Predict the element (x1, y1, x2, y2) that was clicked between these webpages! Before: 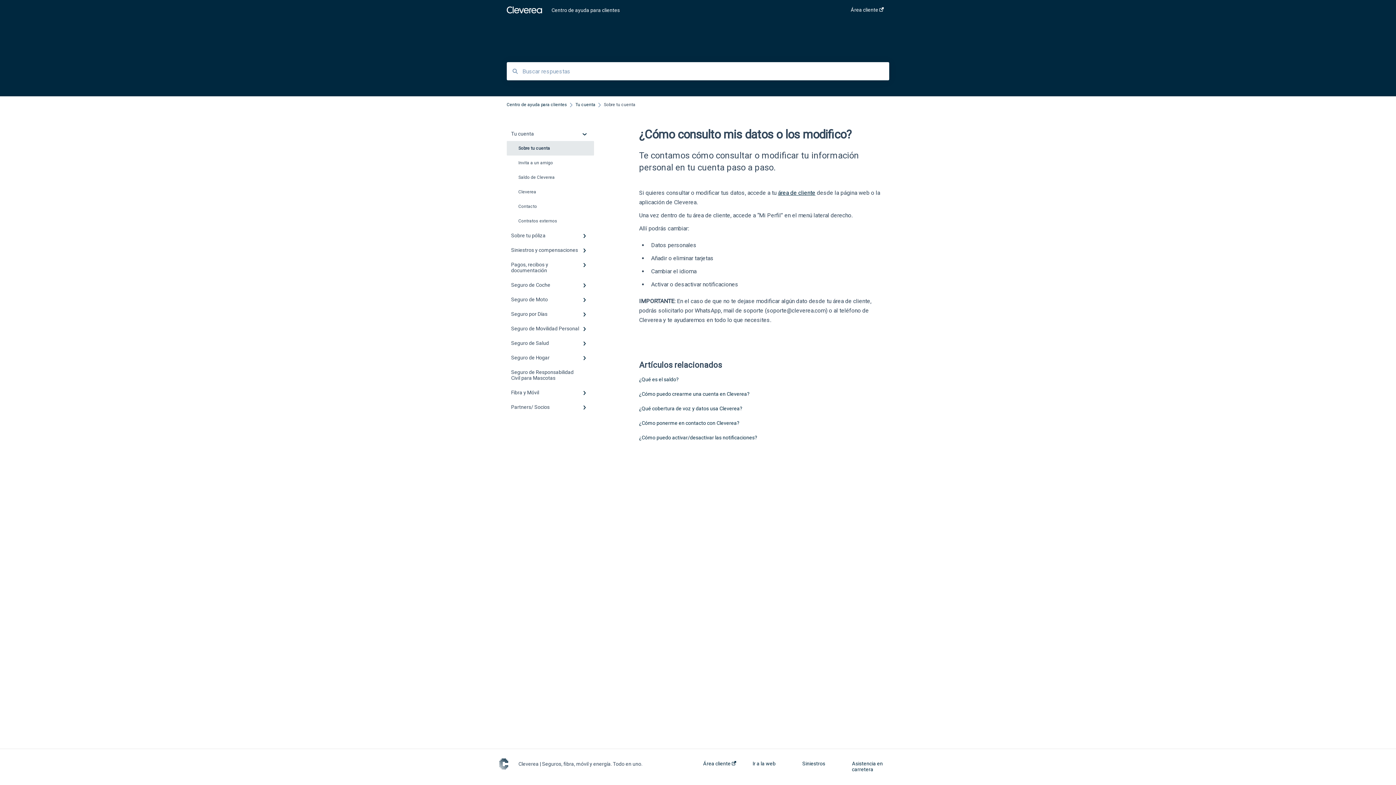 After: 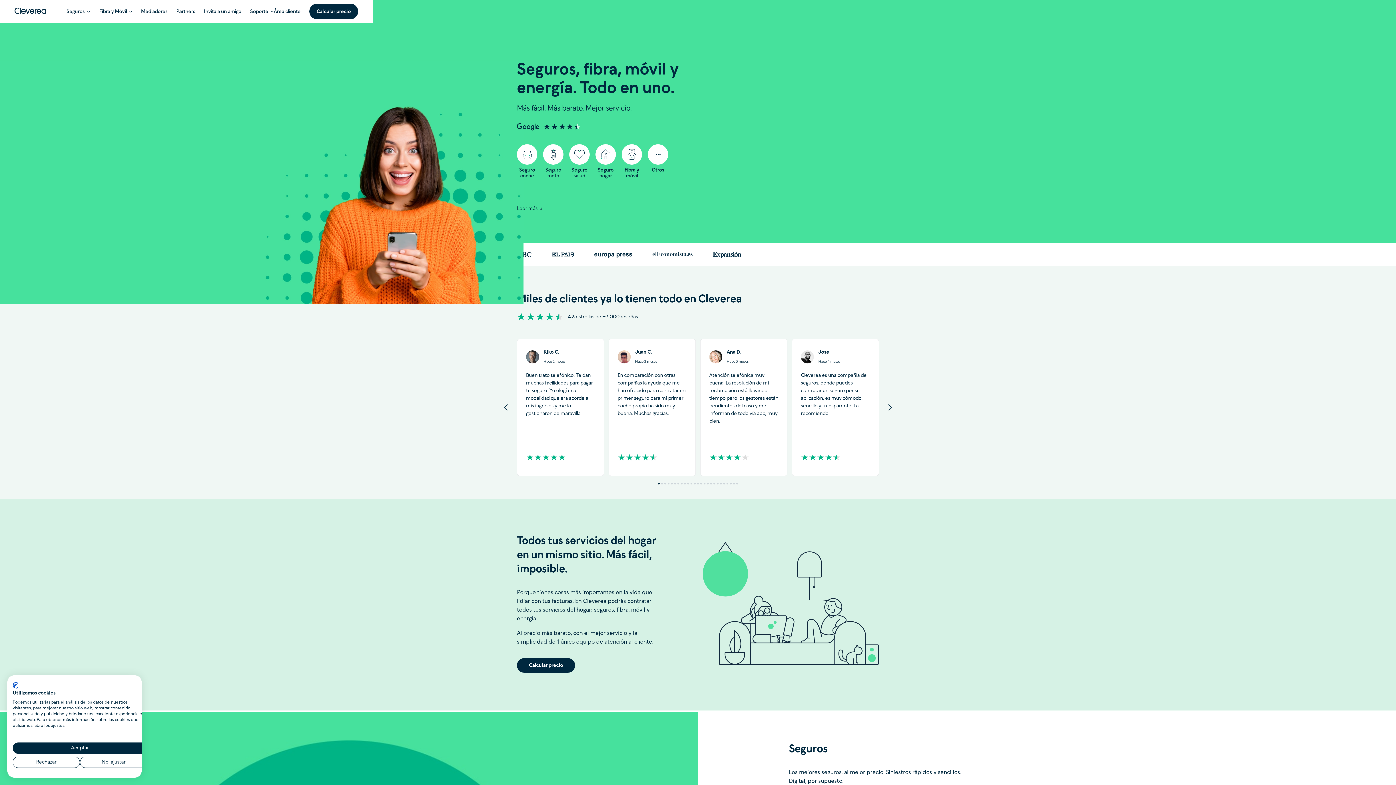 Action: bbox: (506, 6, 542, 13)